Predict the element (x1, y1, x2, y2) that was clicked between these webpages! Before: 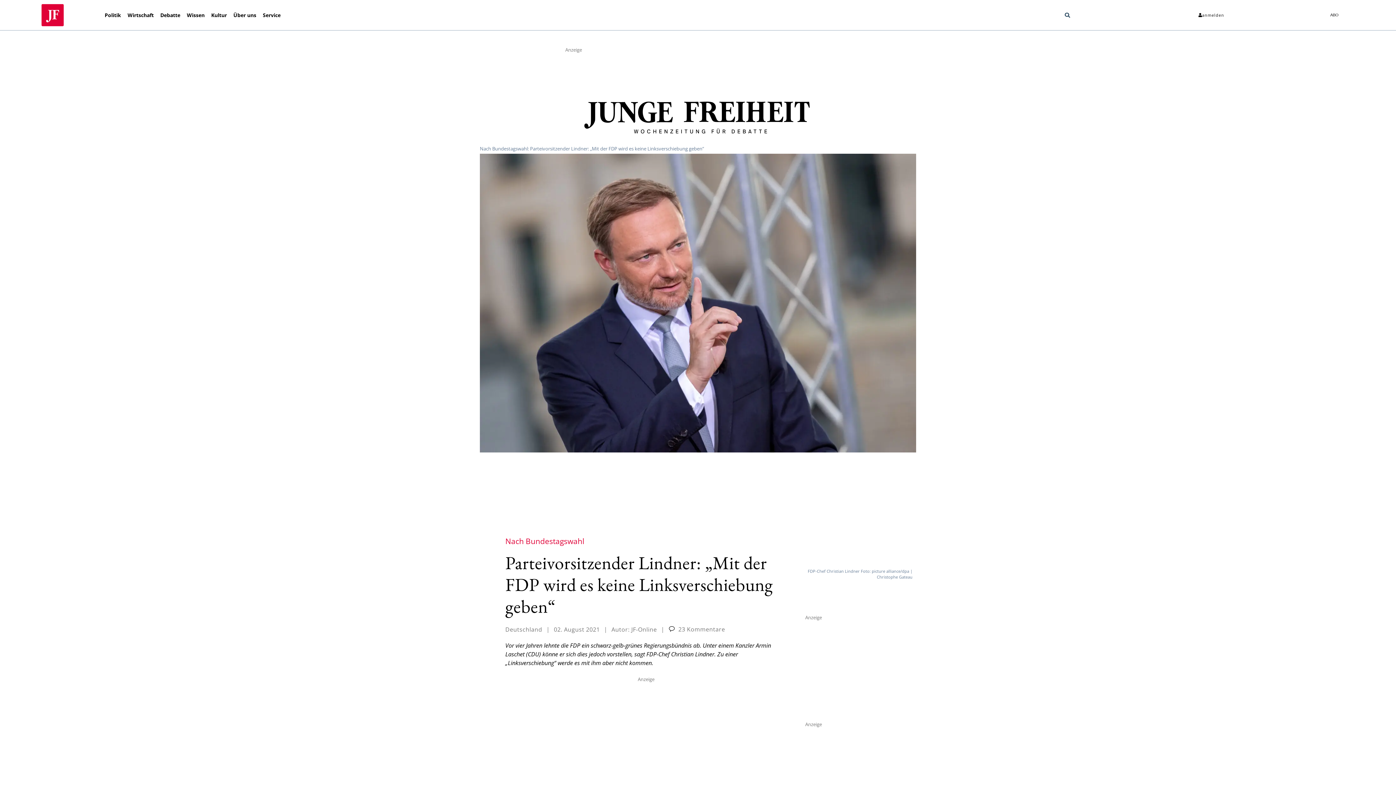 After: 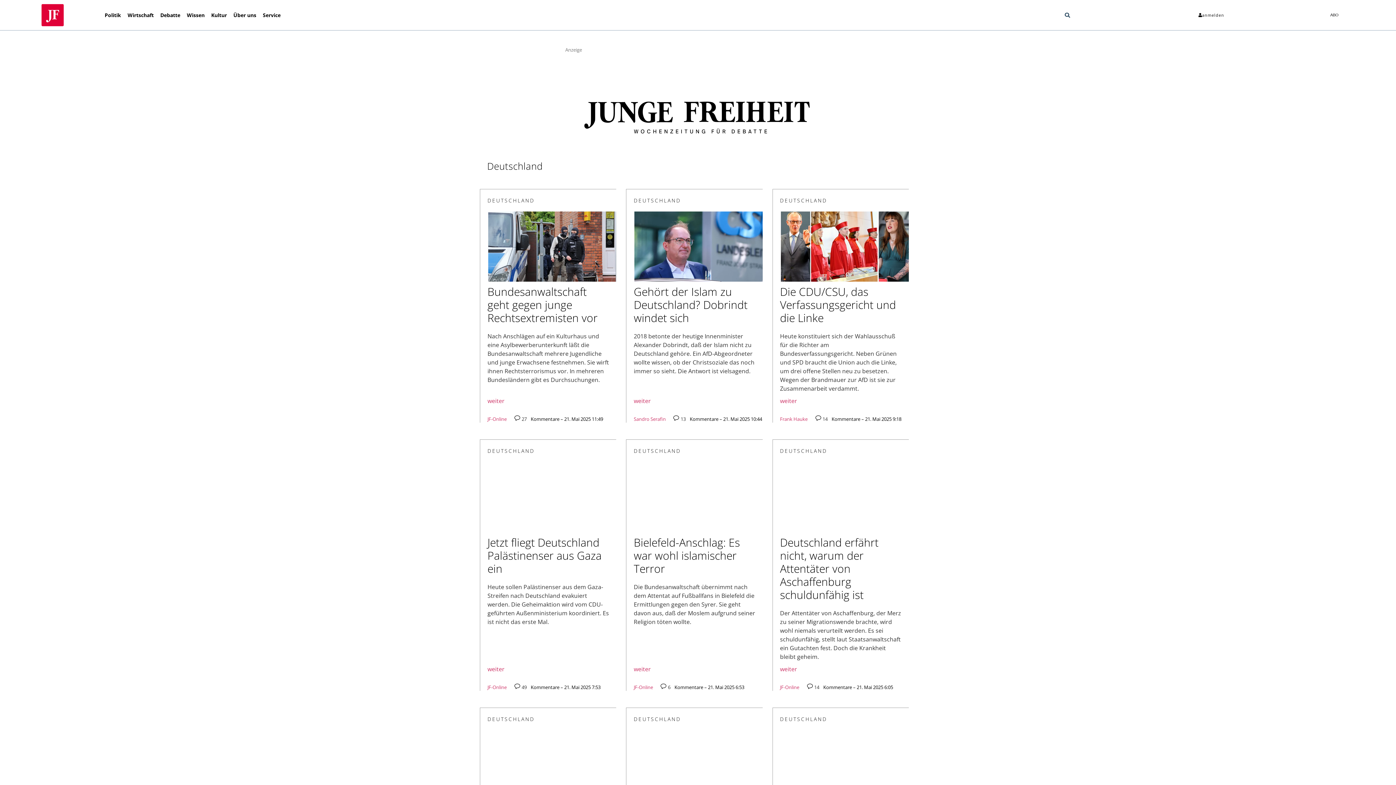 Action: label: Deutschland bbox: (505, 625, 542, 633)